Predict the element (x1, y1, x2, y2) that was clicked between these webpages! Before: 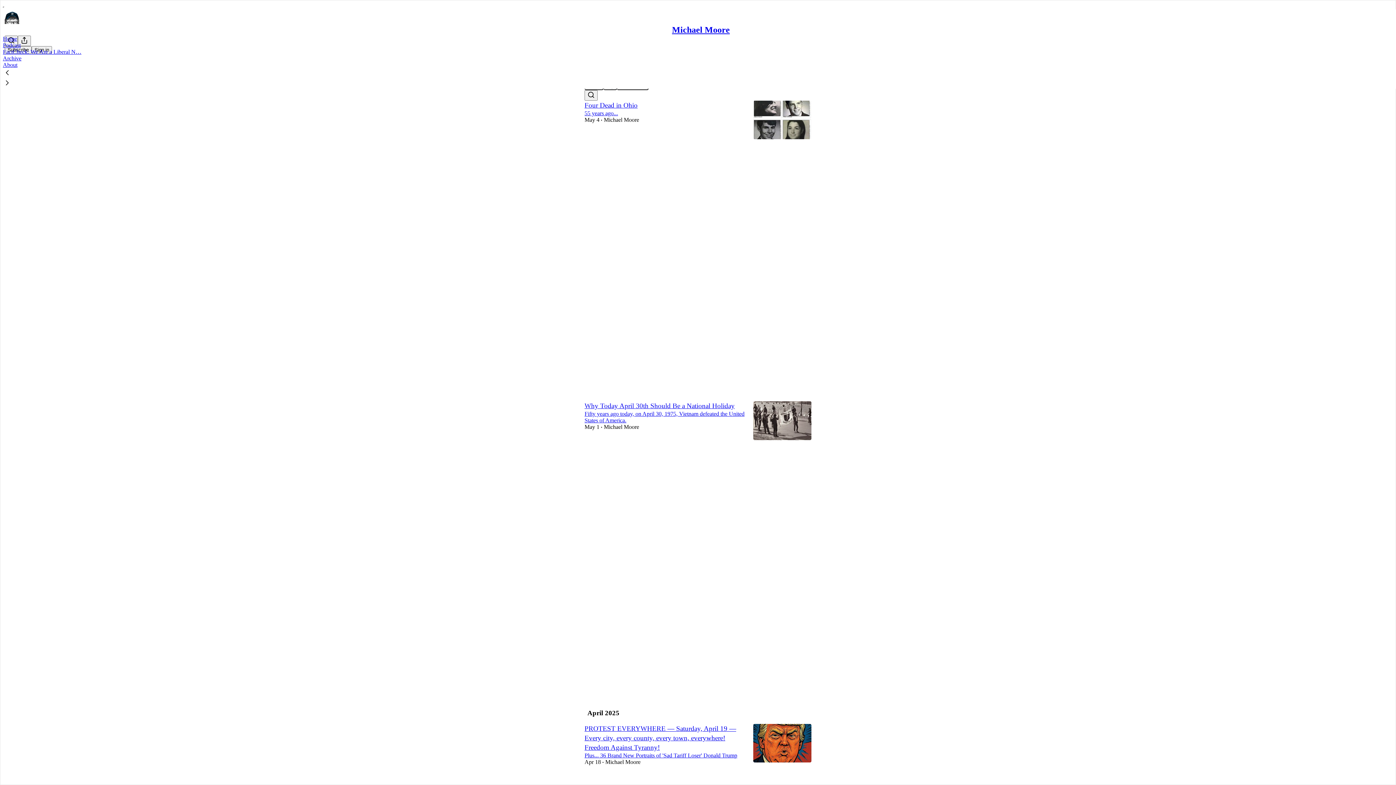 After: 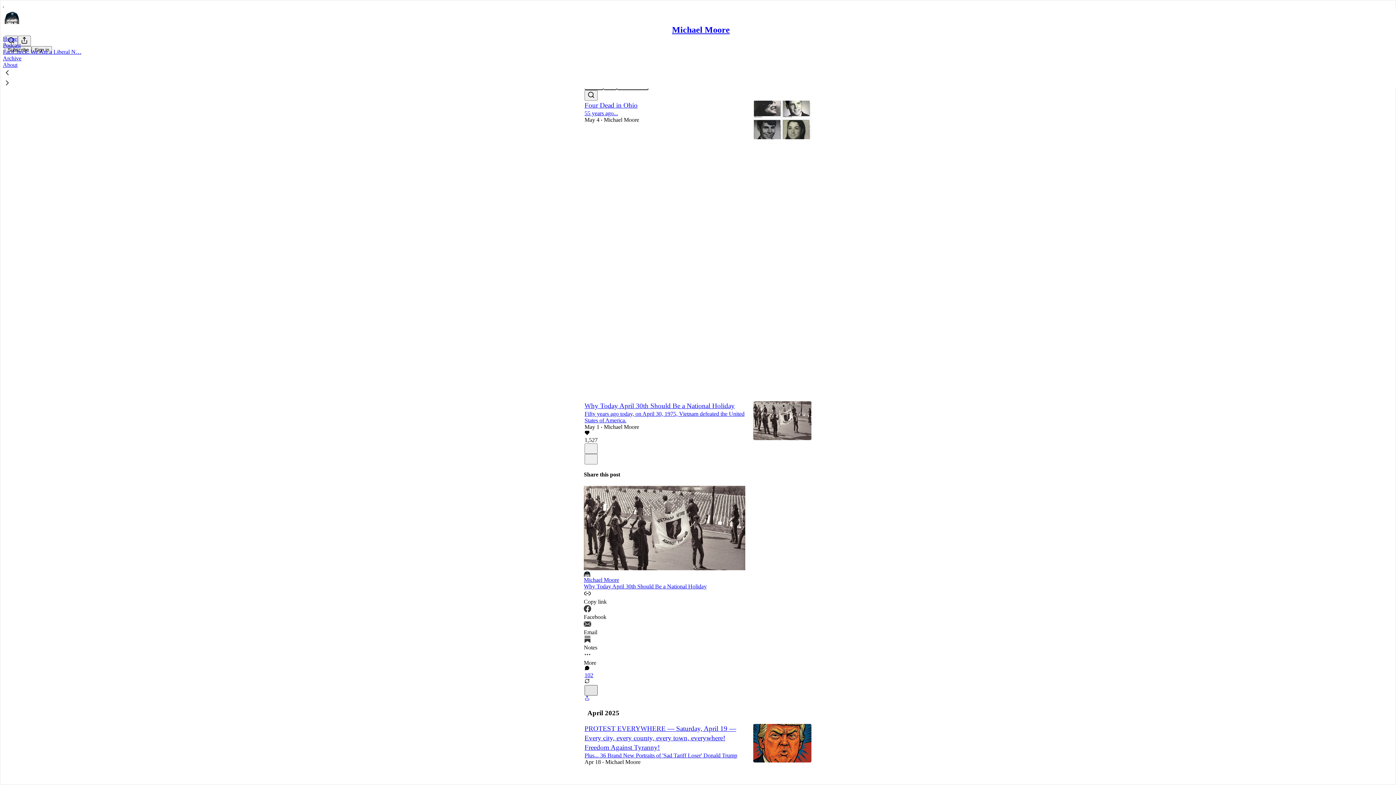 Action: label: X bbox: (584, 685, 597, 696)